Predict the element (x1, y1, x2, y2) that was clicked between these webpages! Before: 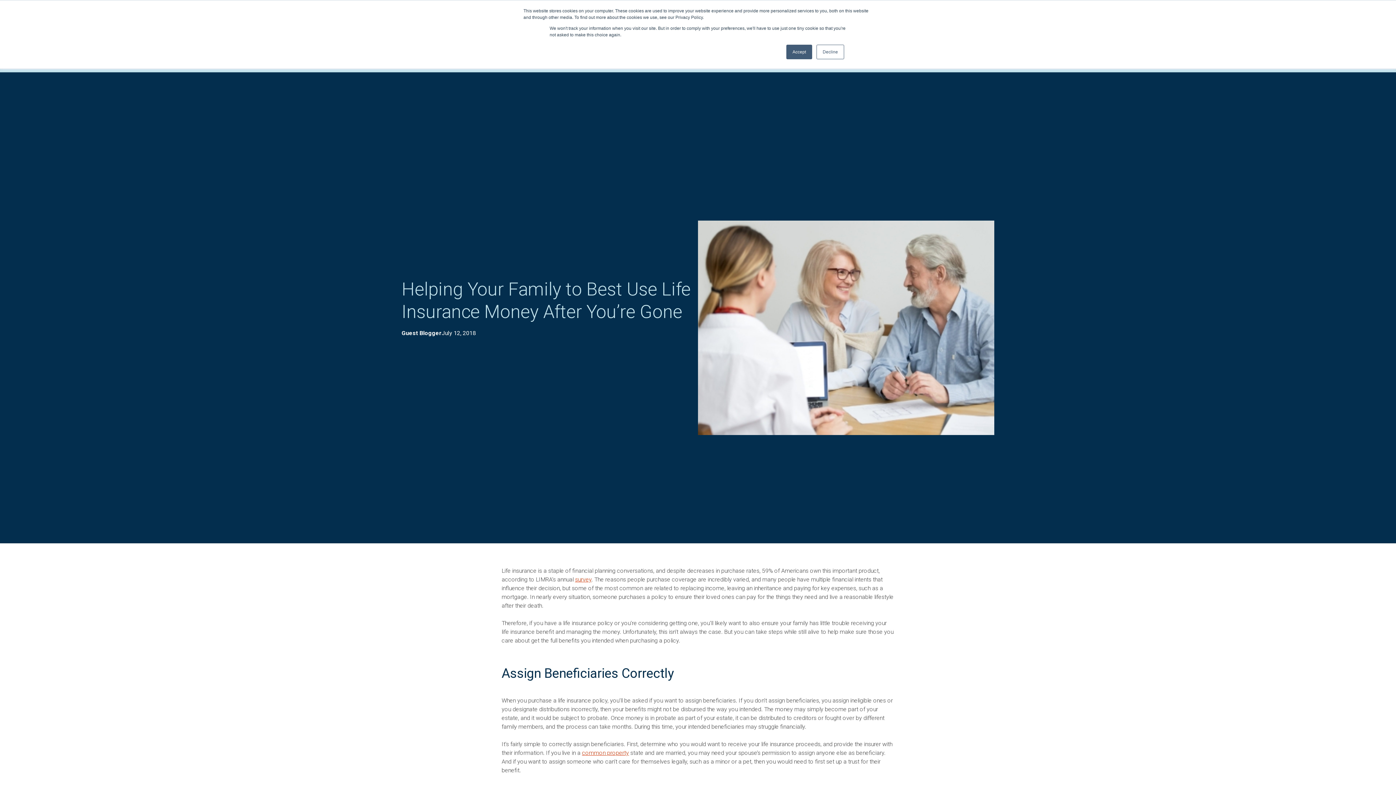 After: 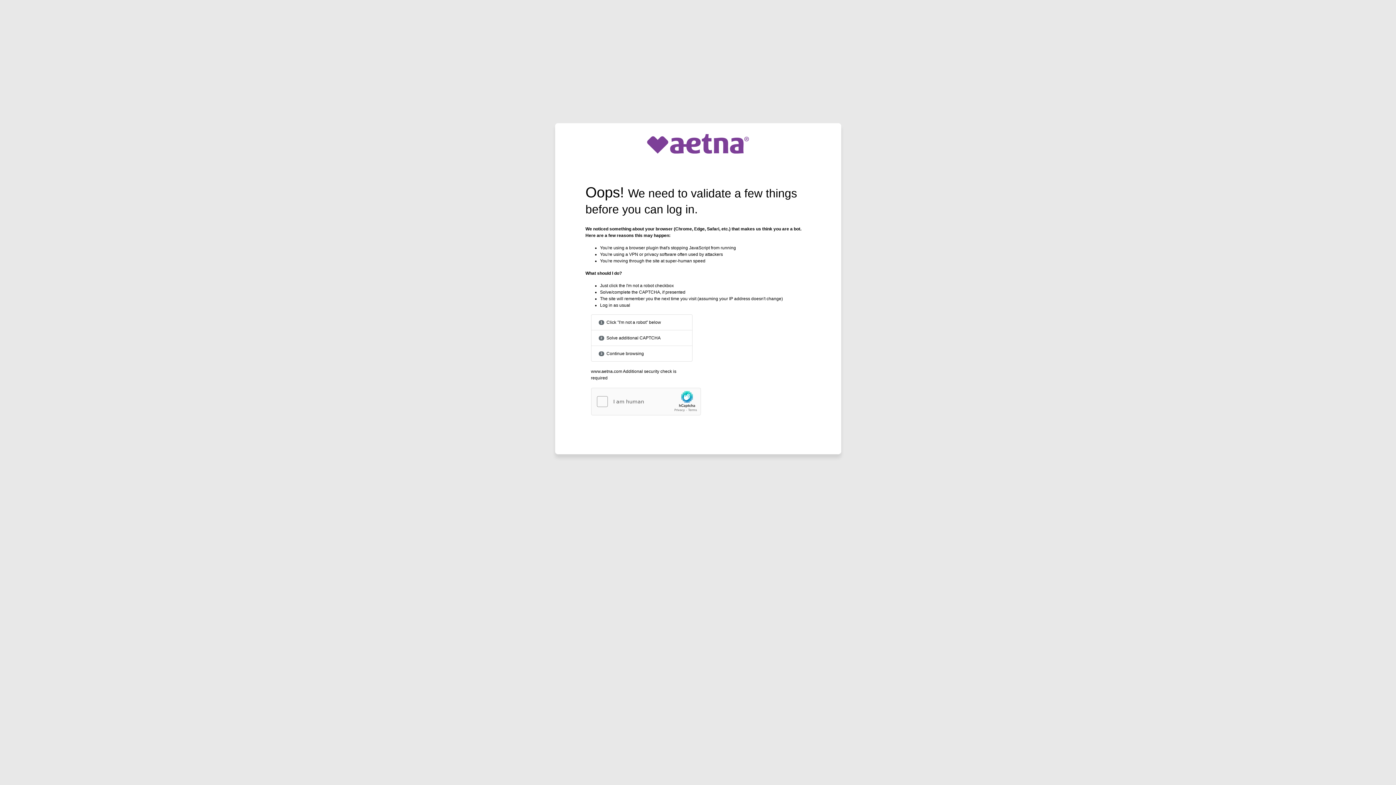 Action: bbox: (582, 749, 629, 756) label: common property